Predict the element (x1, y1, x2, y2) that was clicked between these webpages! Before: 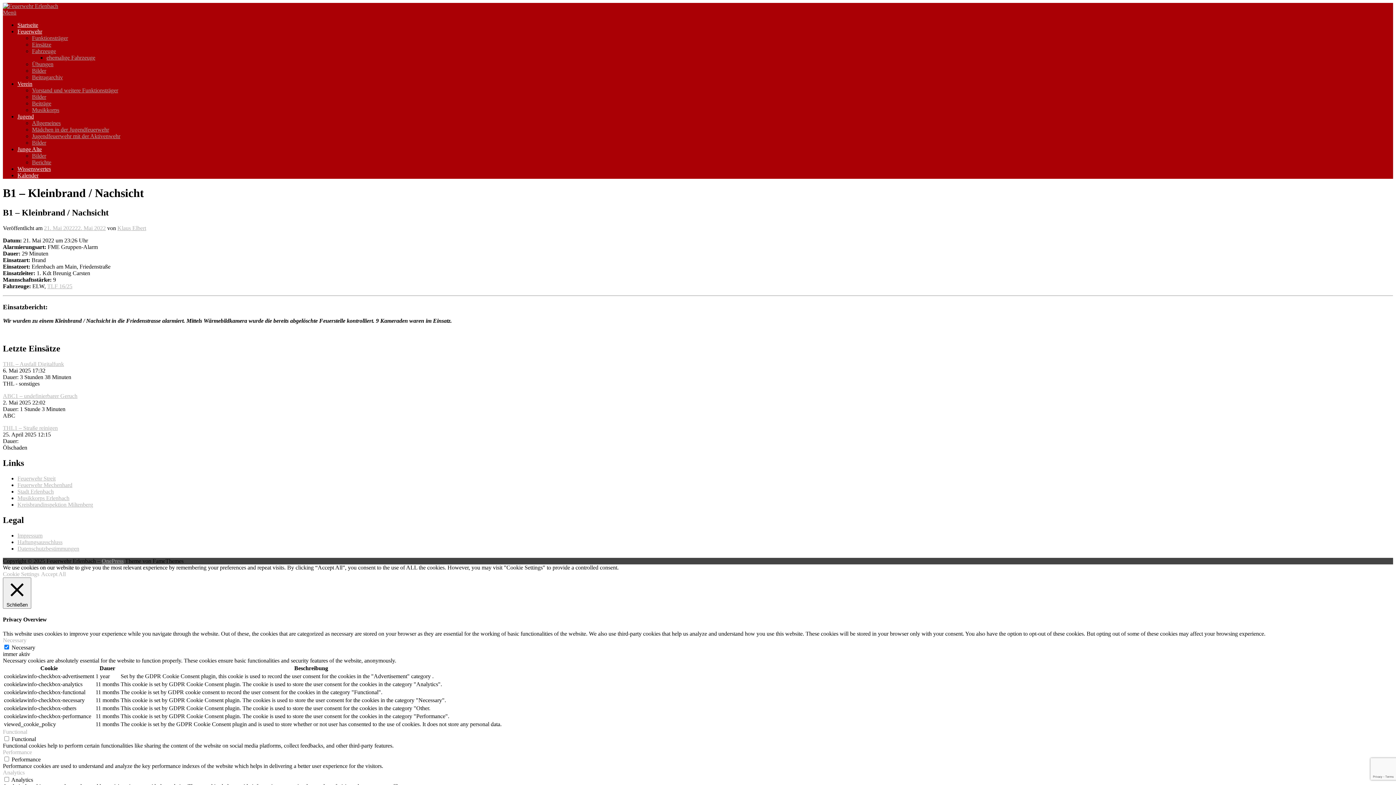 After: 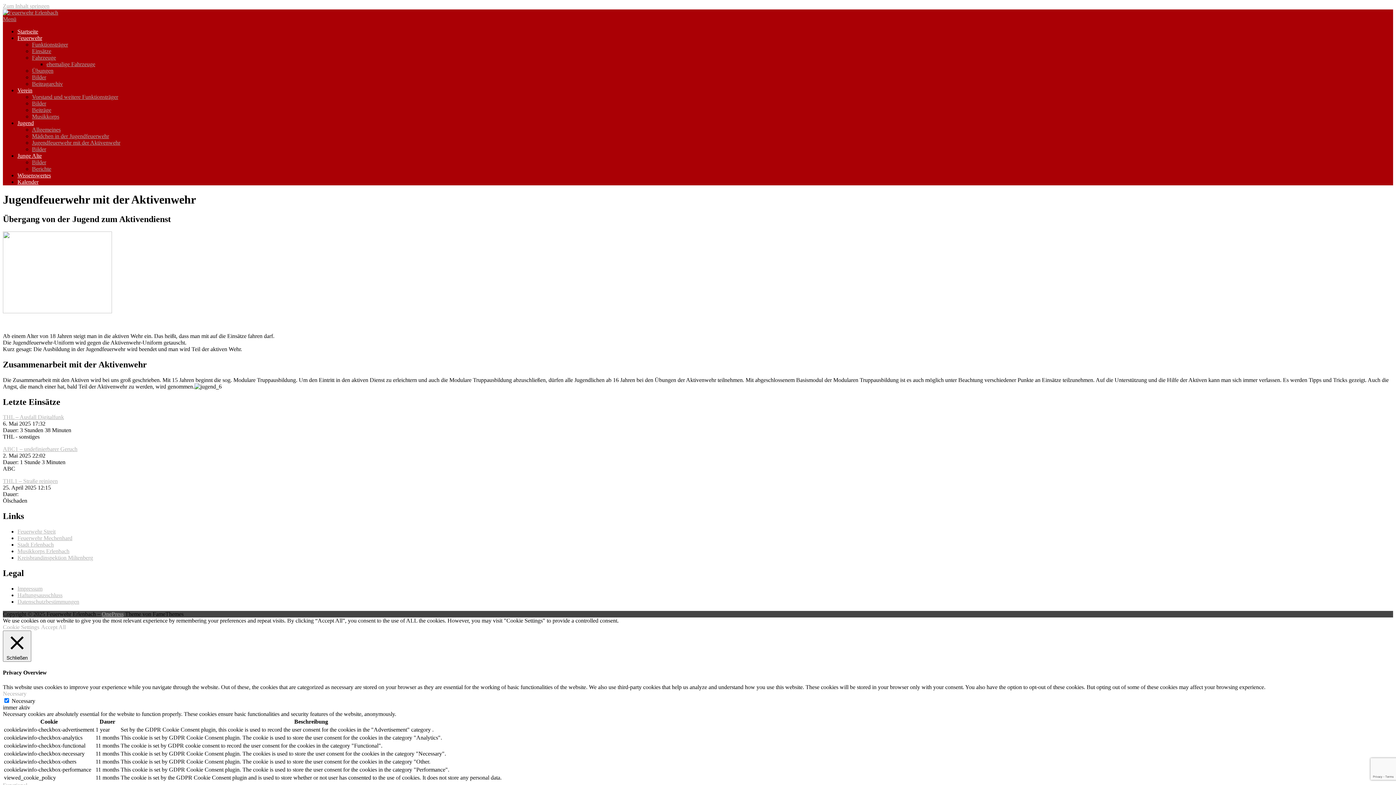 Action: bbox: (32, 133, 120, 139) label: Jugendfeuerwehr mit der Aktivenwehr